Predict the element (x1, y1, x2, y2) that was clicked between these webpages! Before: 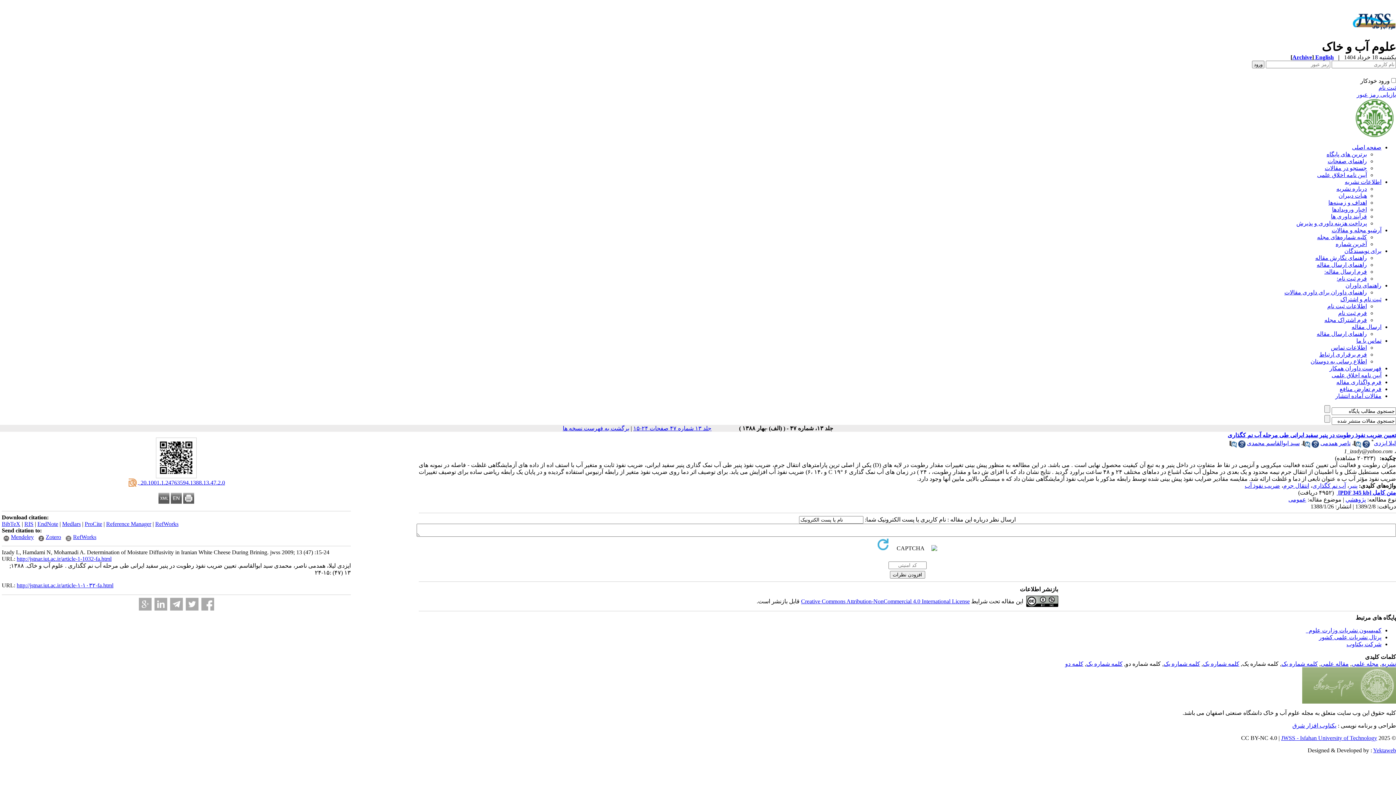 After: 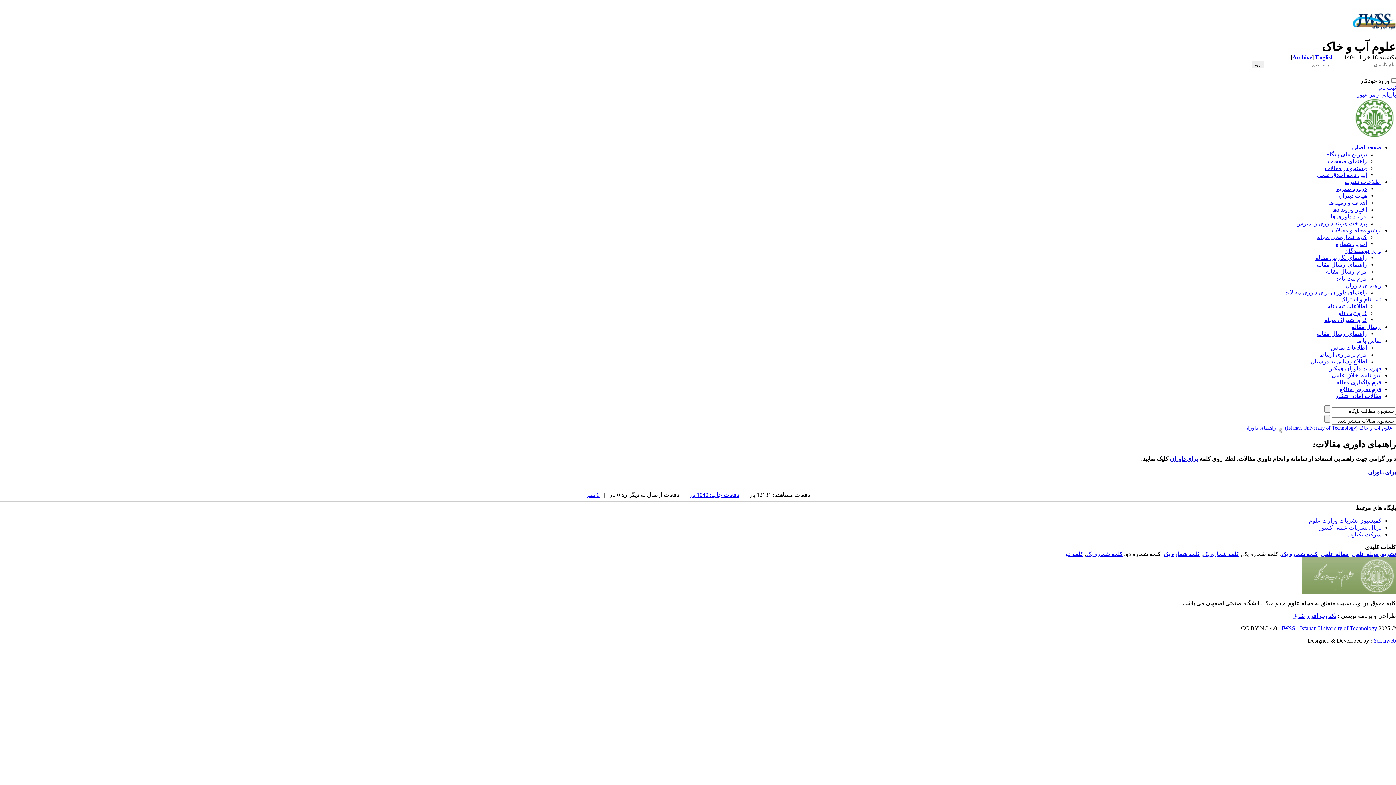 Action: bbox: (1345, 282, 1381, 288) label: راهنمای داوران